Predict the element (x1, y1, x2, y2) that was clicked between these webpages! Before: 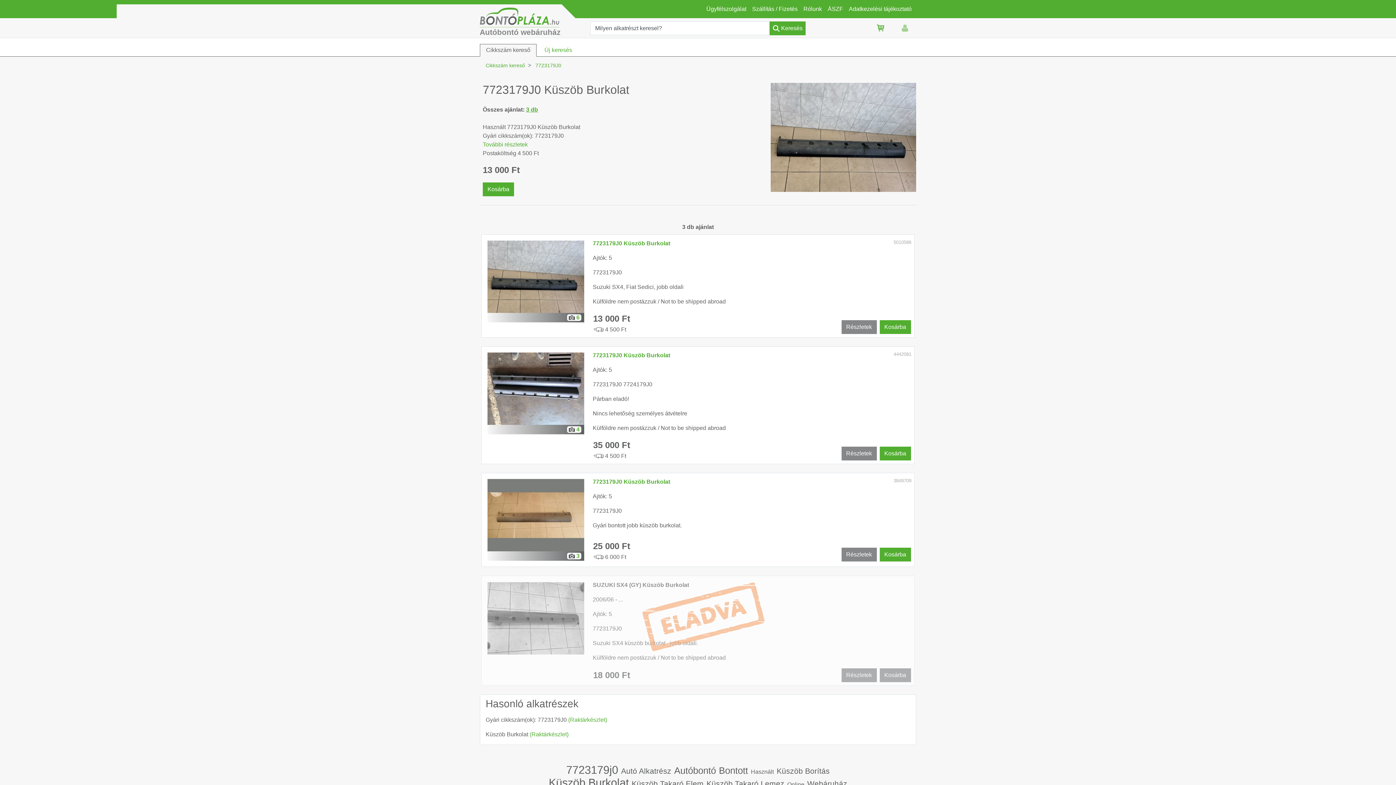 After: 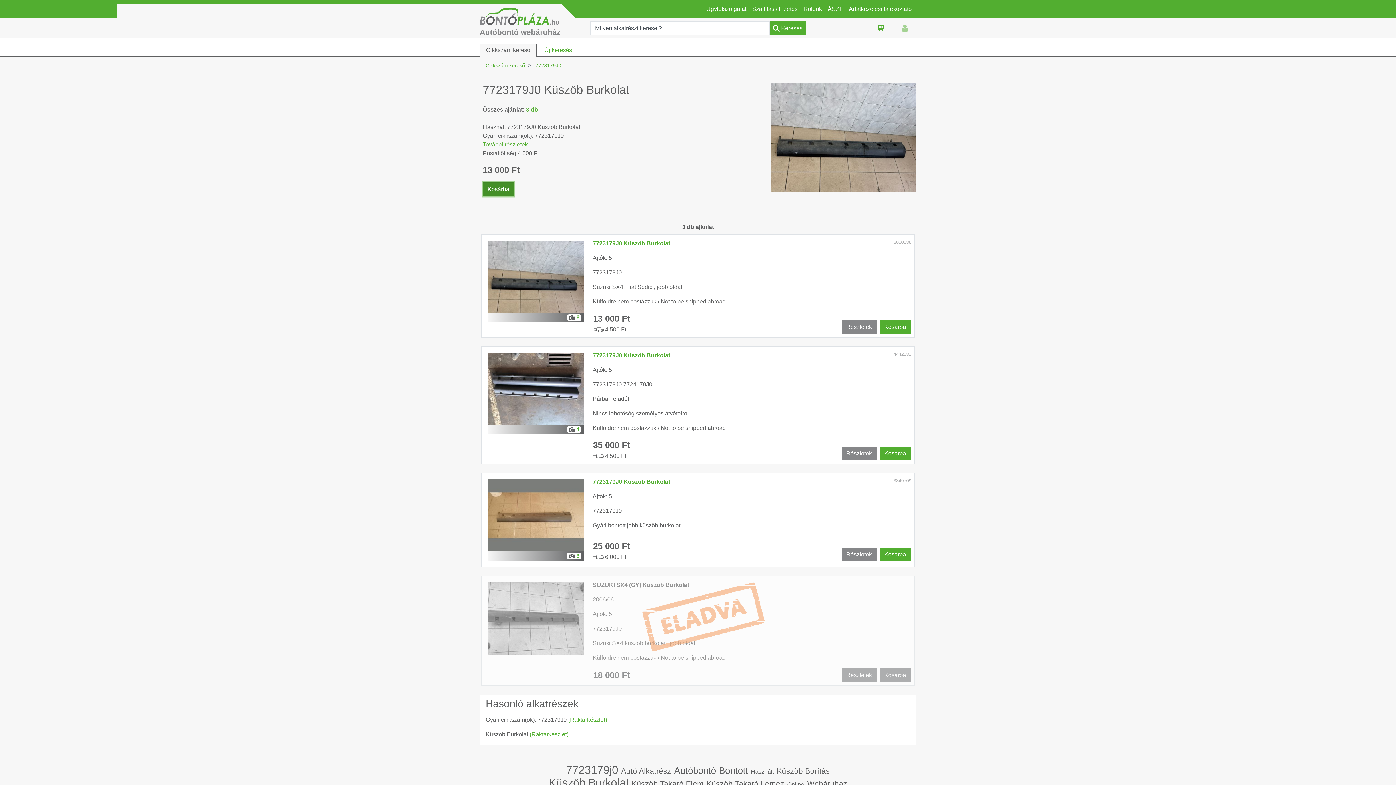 Action: label: Kosárba bbox: (482, 182, 514, 196)